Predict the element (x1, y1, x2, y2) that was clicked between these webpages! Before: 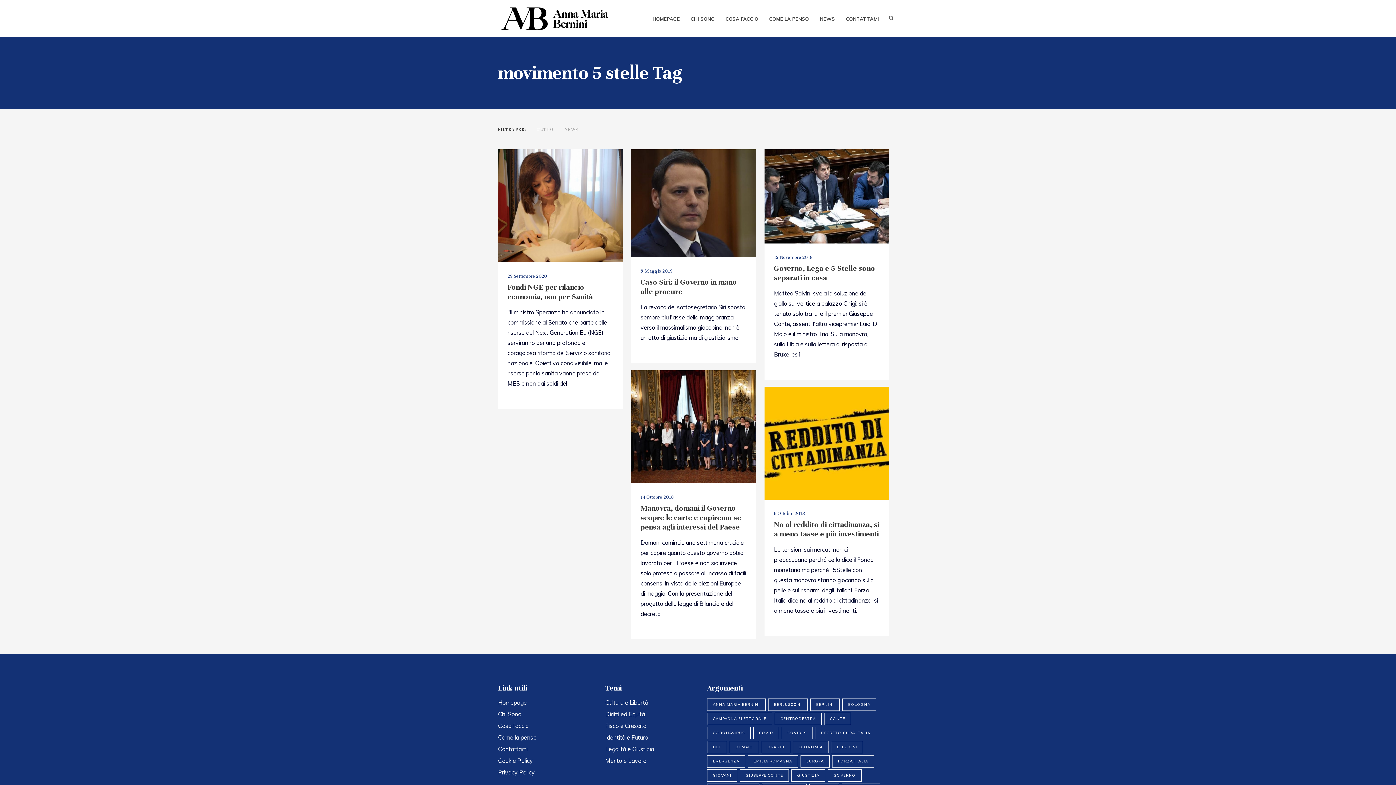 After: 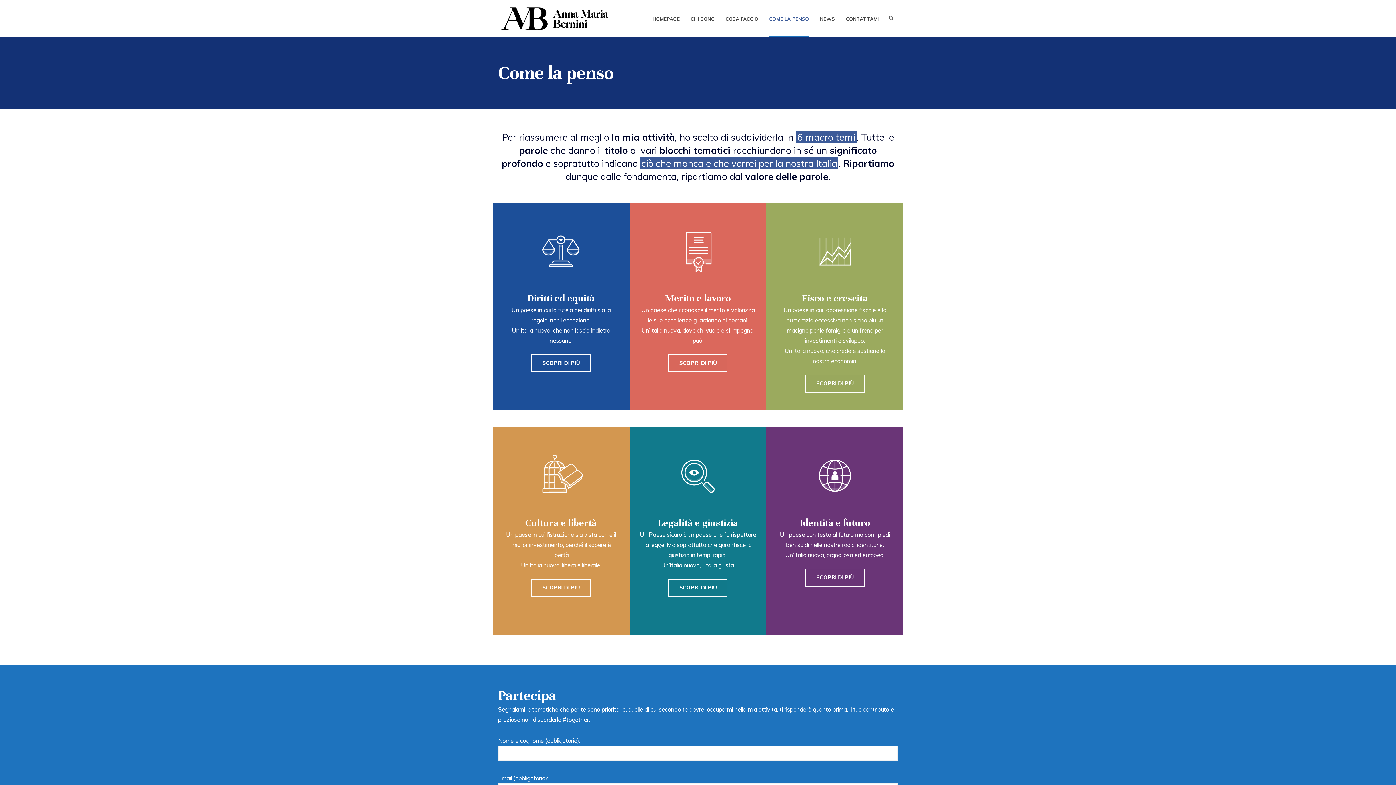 Action: label: Come la penso bbox: (498, 733, 592, 741)